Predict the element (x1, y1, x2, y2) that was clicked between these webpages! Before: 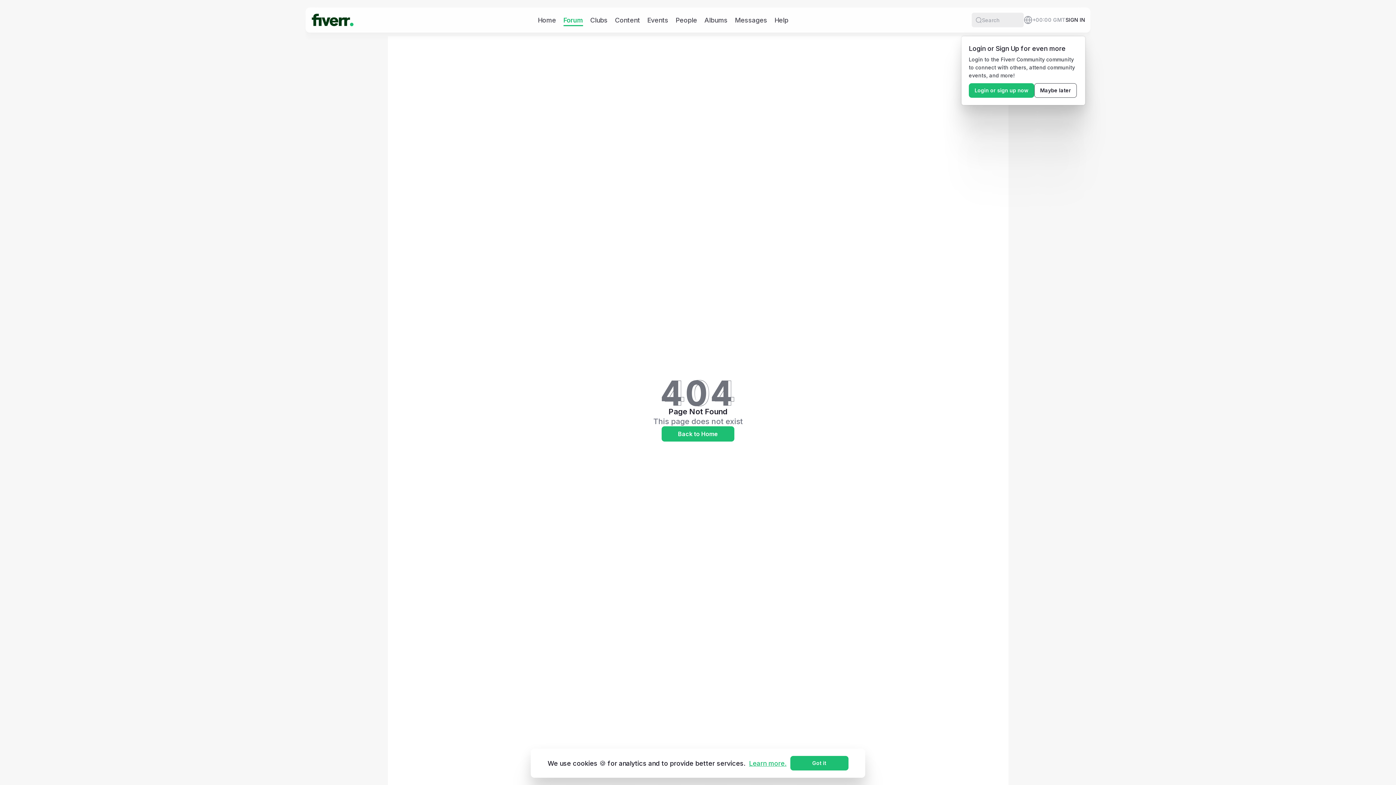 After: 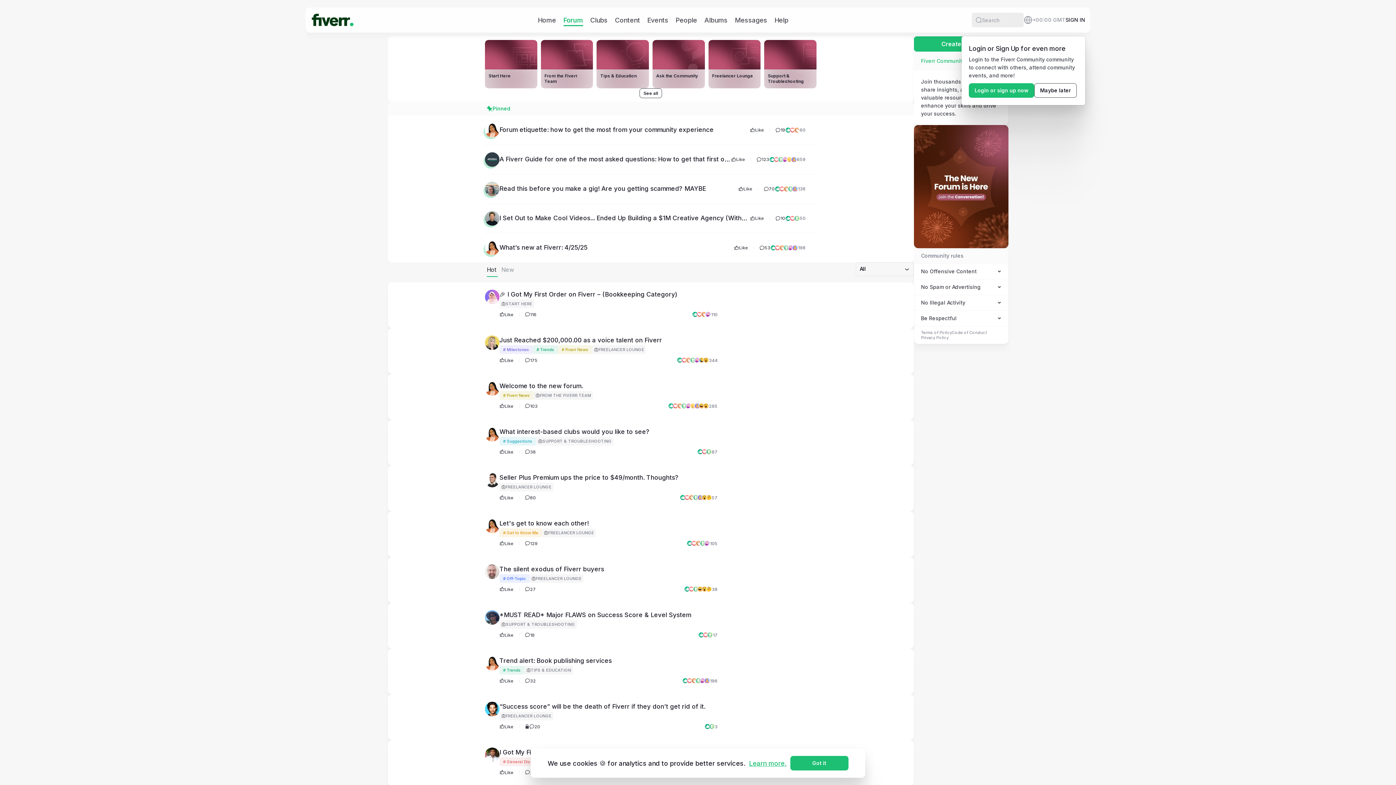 Action: bbox: (563, 15, 583, 24) label: Forum